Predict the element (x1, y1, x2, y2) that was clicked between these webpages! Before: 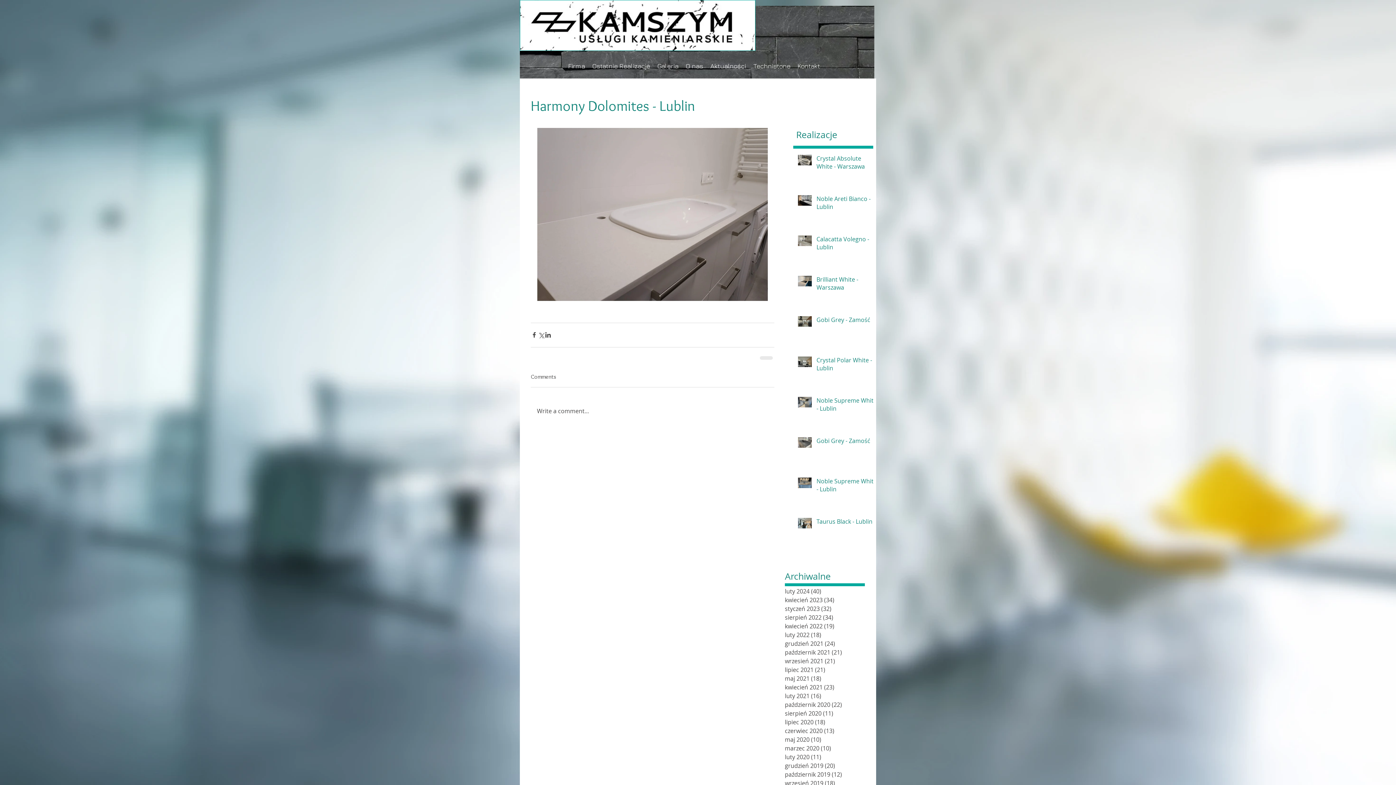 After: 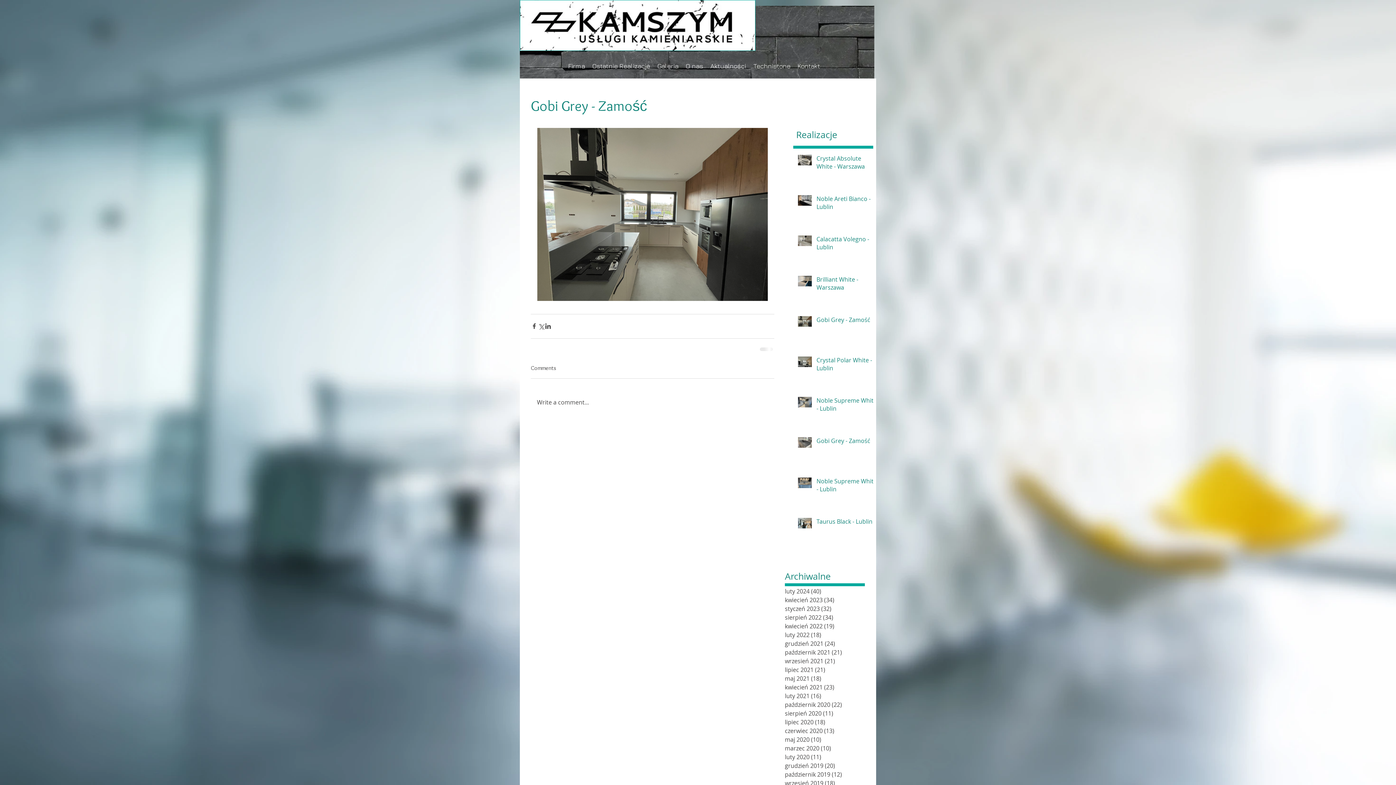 Action: bbox: (816, 316, 877, 326) label: Gobi Grey - Zamość